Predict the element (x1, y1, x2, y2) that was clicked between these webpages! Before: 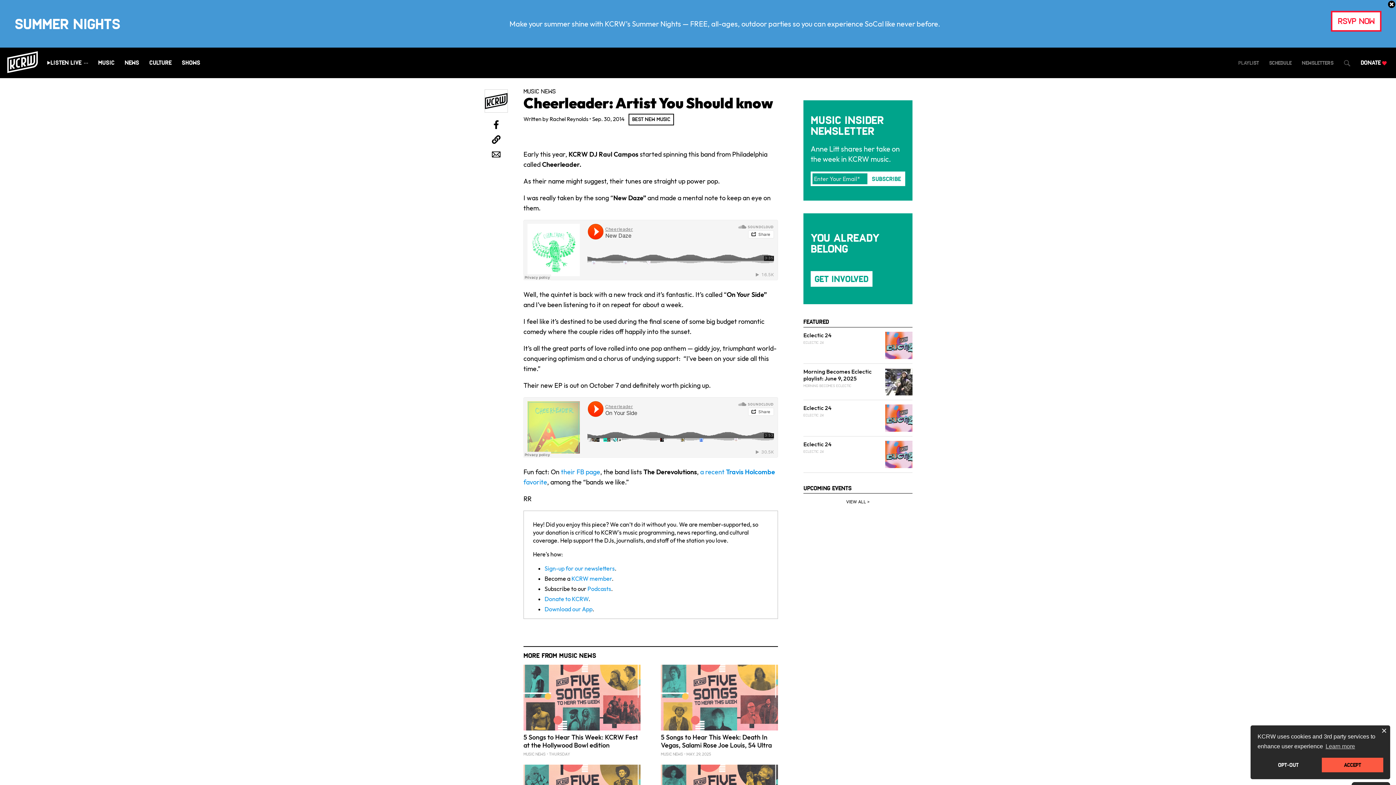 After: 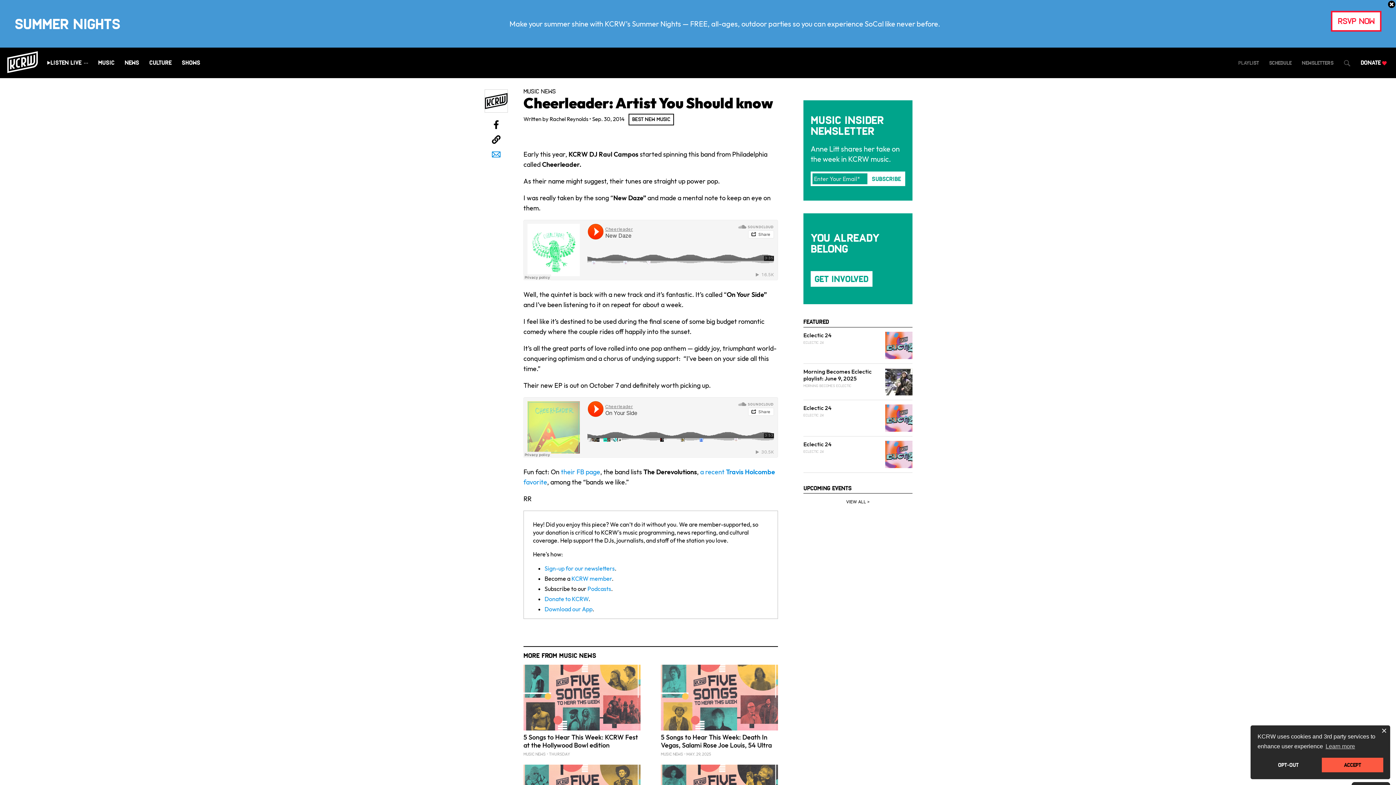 Action: bbox: (491, 149, 501, 159)